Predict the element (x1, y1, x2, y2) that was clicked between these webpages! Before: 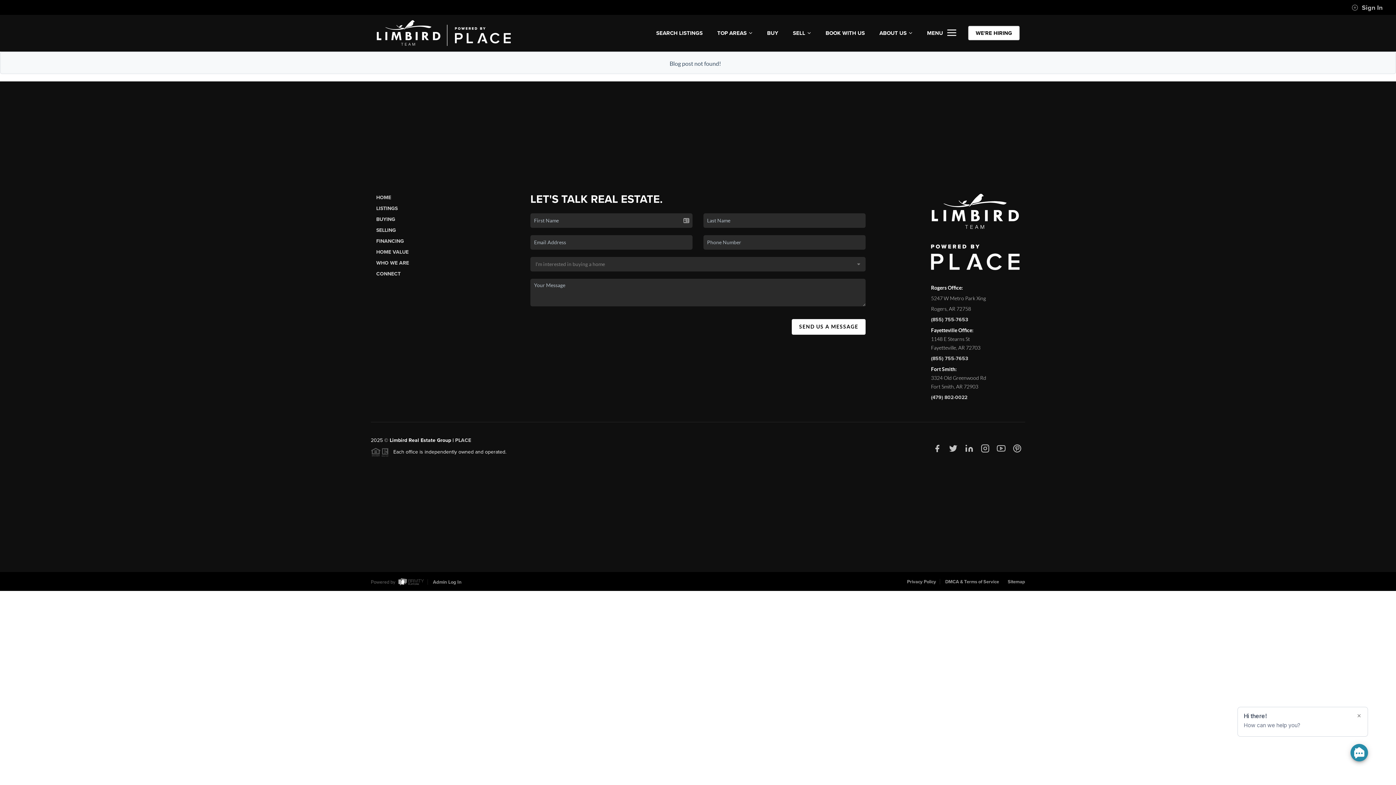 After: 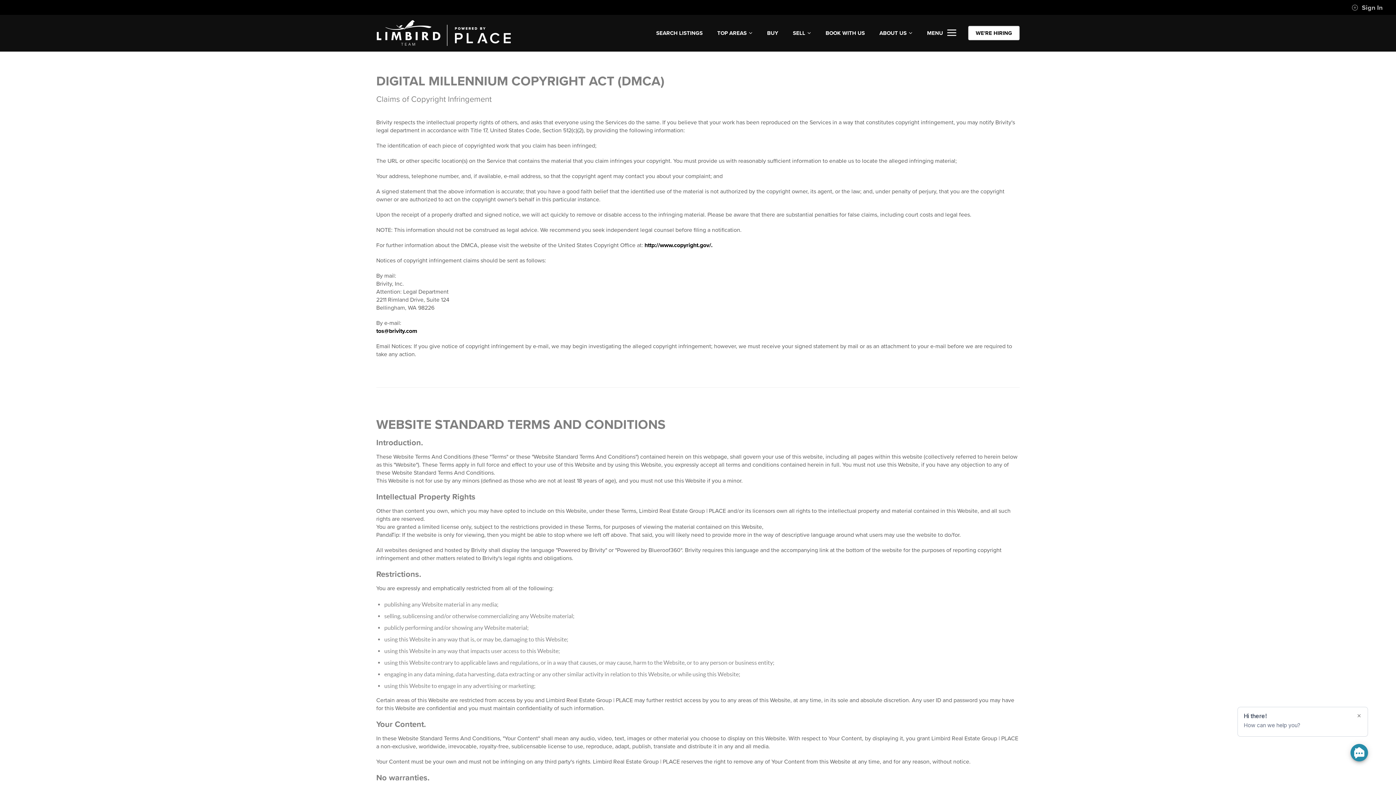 Action: bbox: (945, 579, 999, 585) label: DMCA & Terms of Service